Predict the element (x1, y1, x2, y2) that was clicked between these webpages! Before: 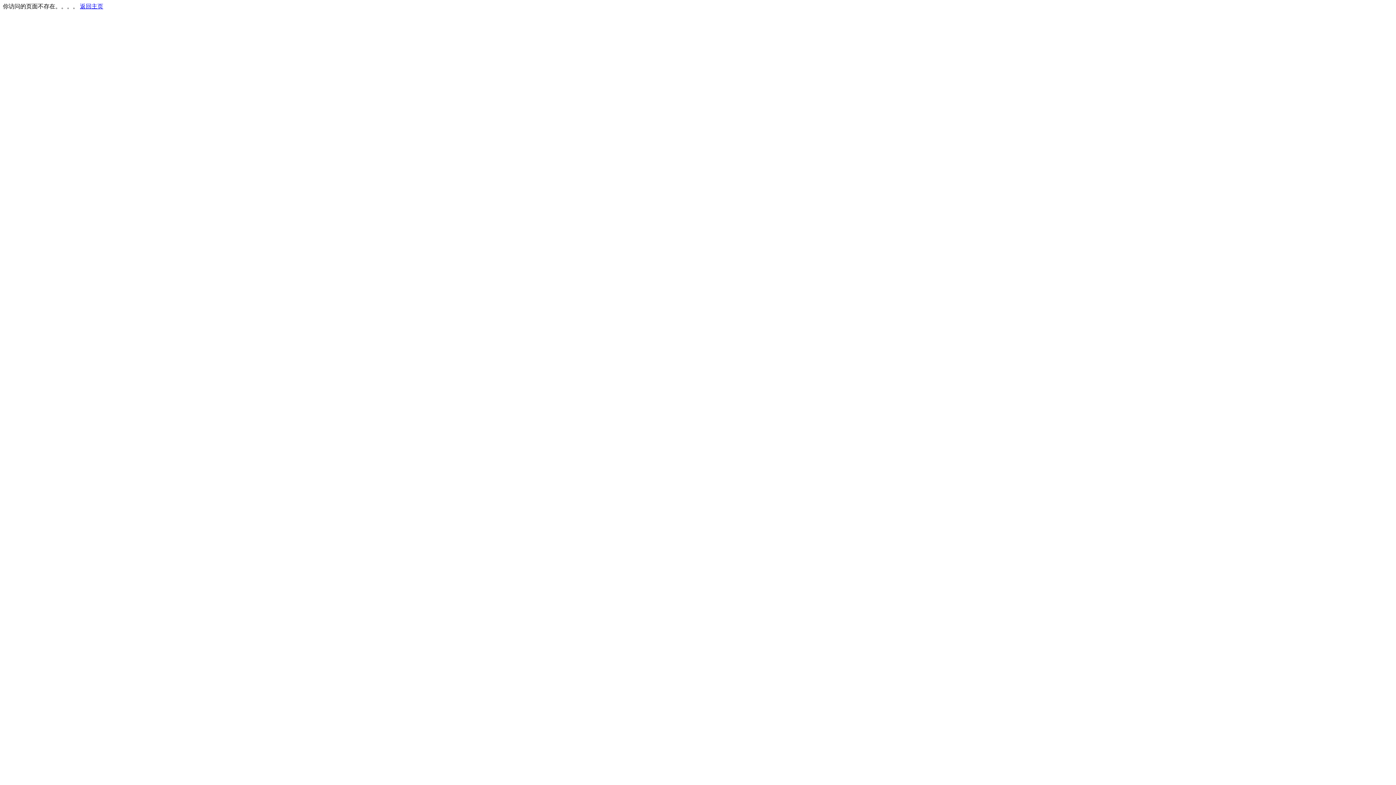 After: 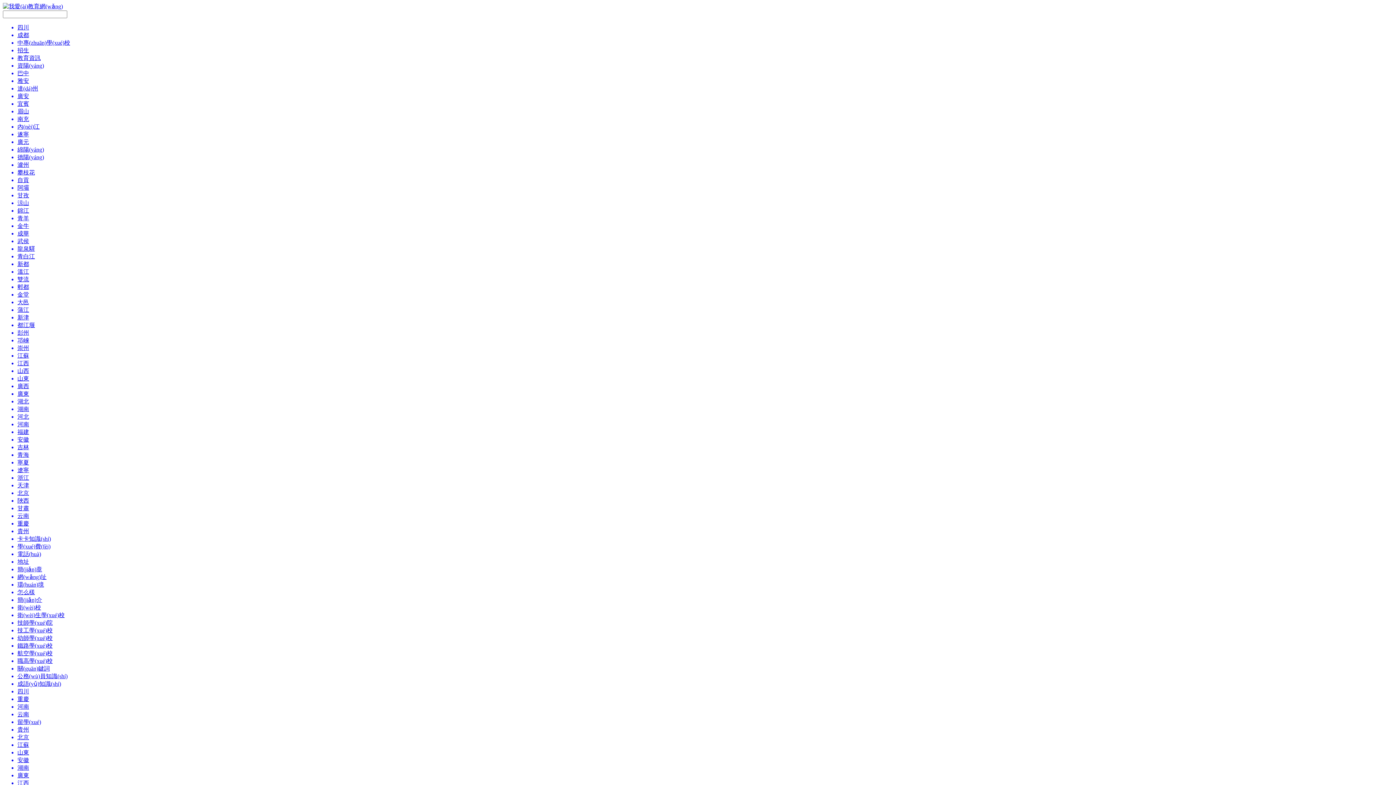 Action: bbox: (80, 3, 103, 9) label: 返回主页